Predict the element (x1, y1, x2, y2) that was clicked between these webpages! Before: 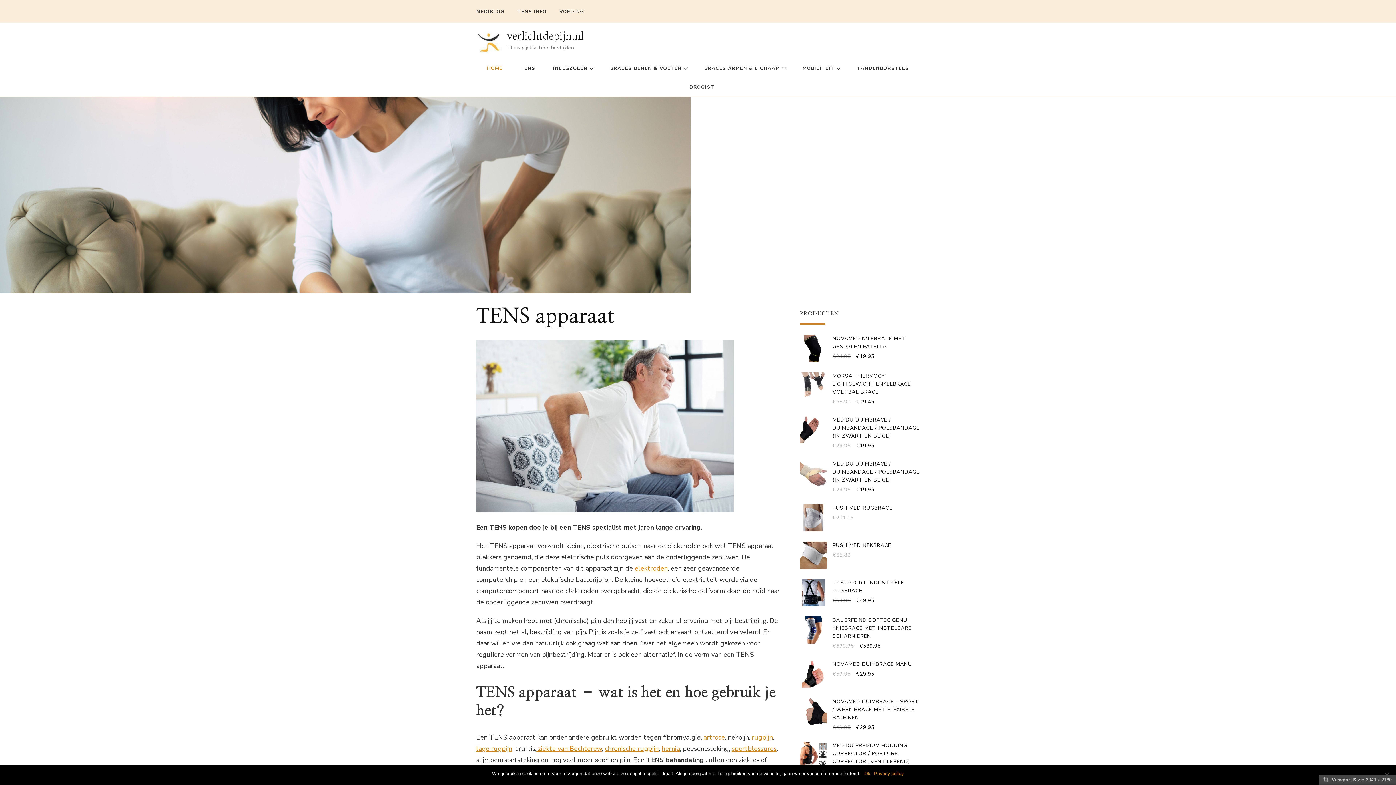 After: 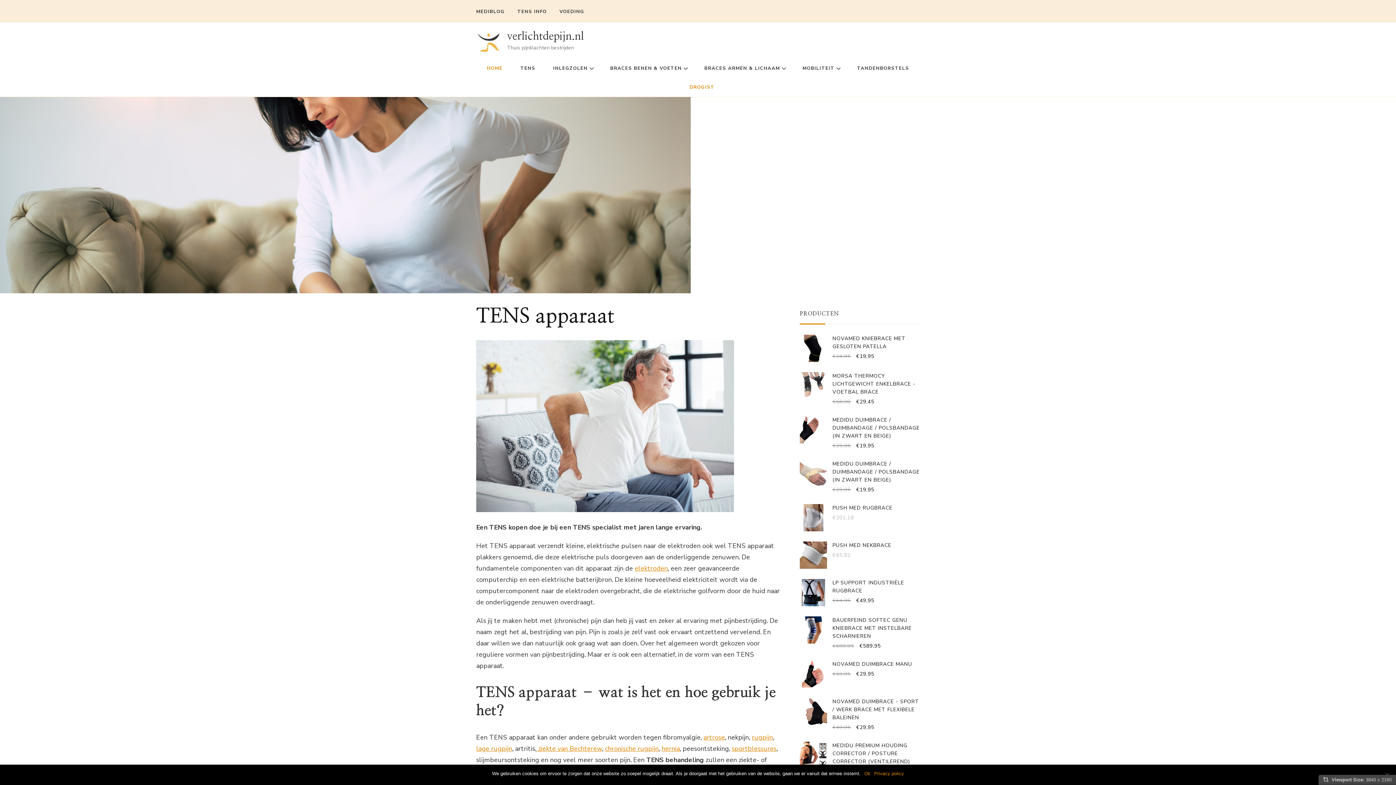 Action: bbox: (681, 77, 714, 96) label: DROGIST